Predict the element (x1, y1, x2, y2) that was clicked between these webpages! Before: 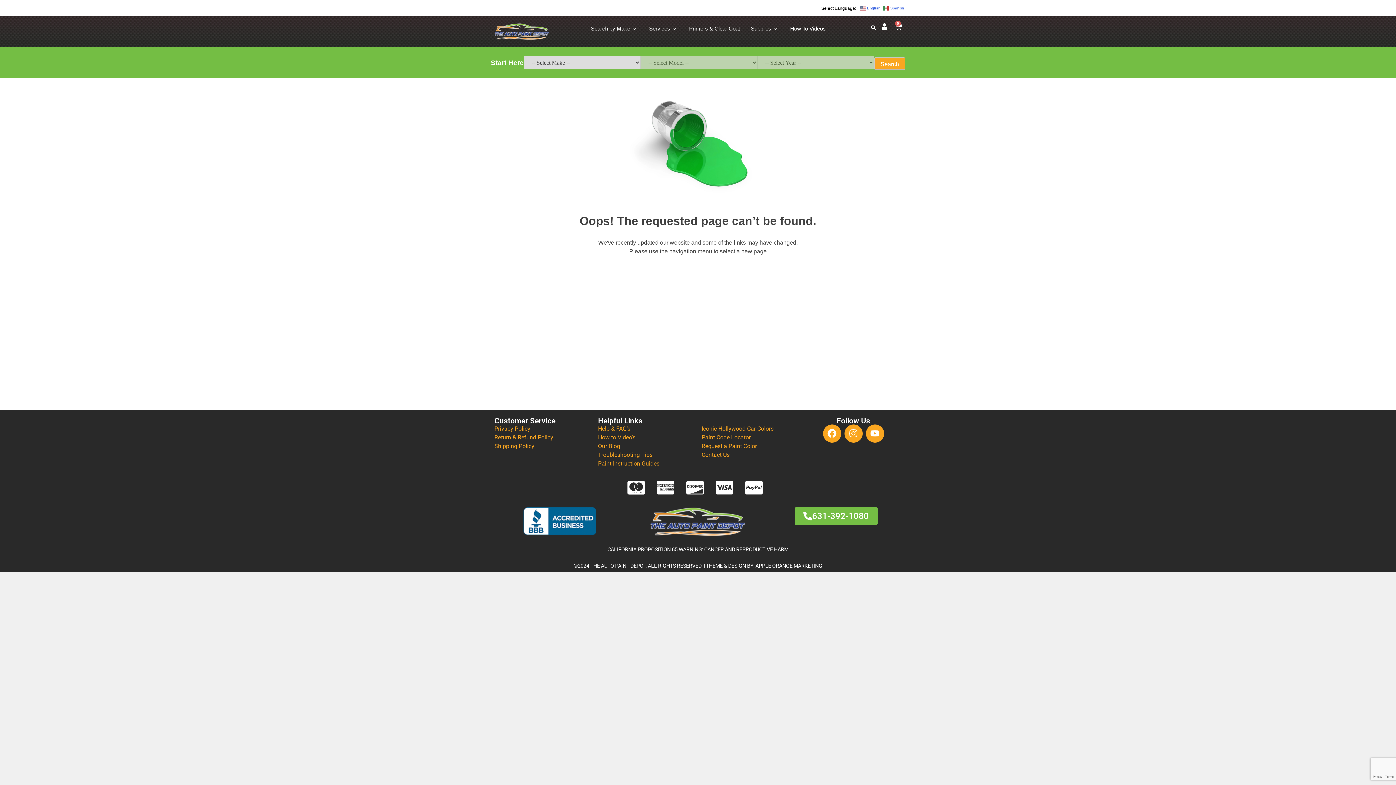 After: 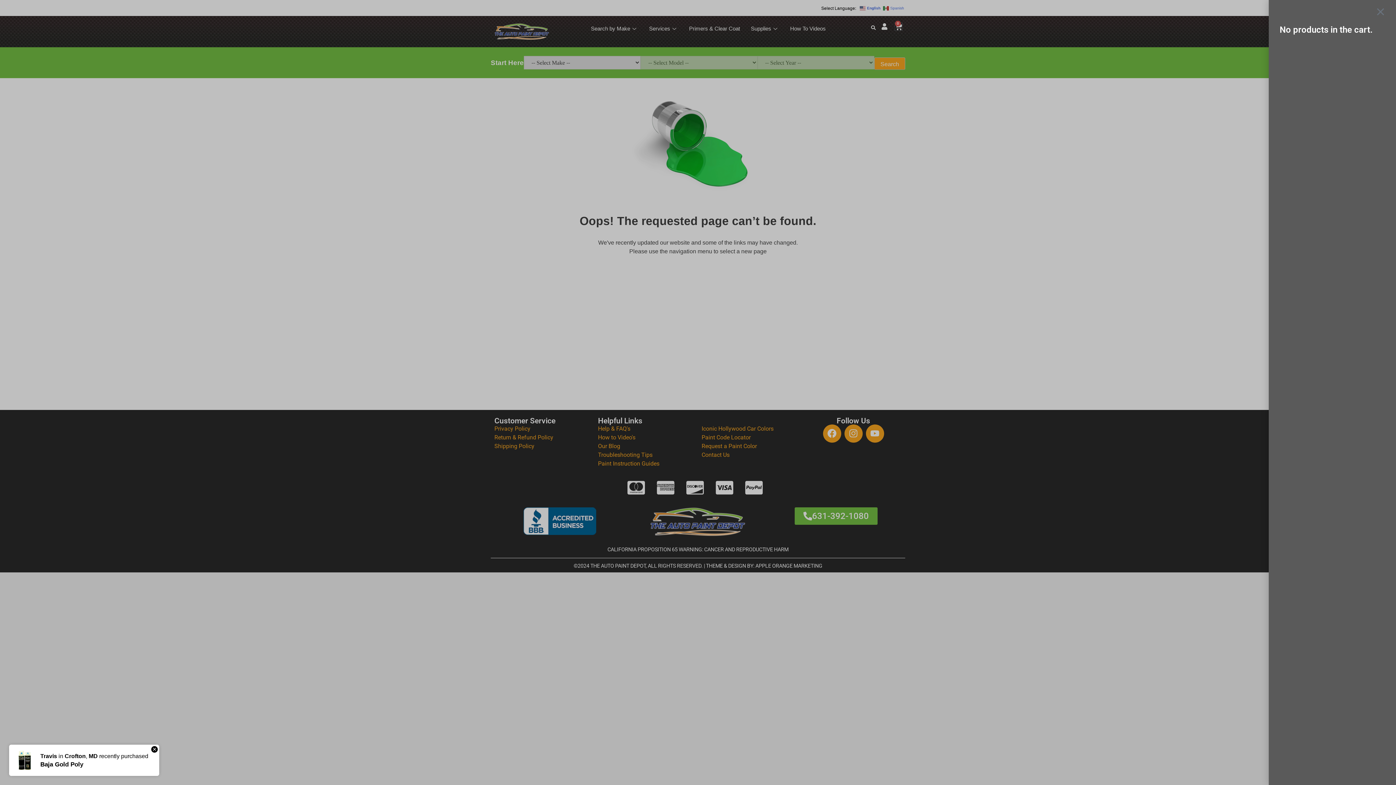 Action: bbox: (895, 23, 902, 30) label: 0
Cart